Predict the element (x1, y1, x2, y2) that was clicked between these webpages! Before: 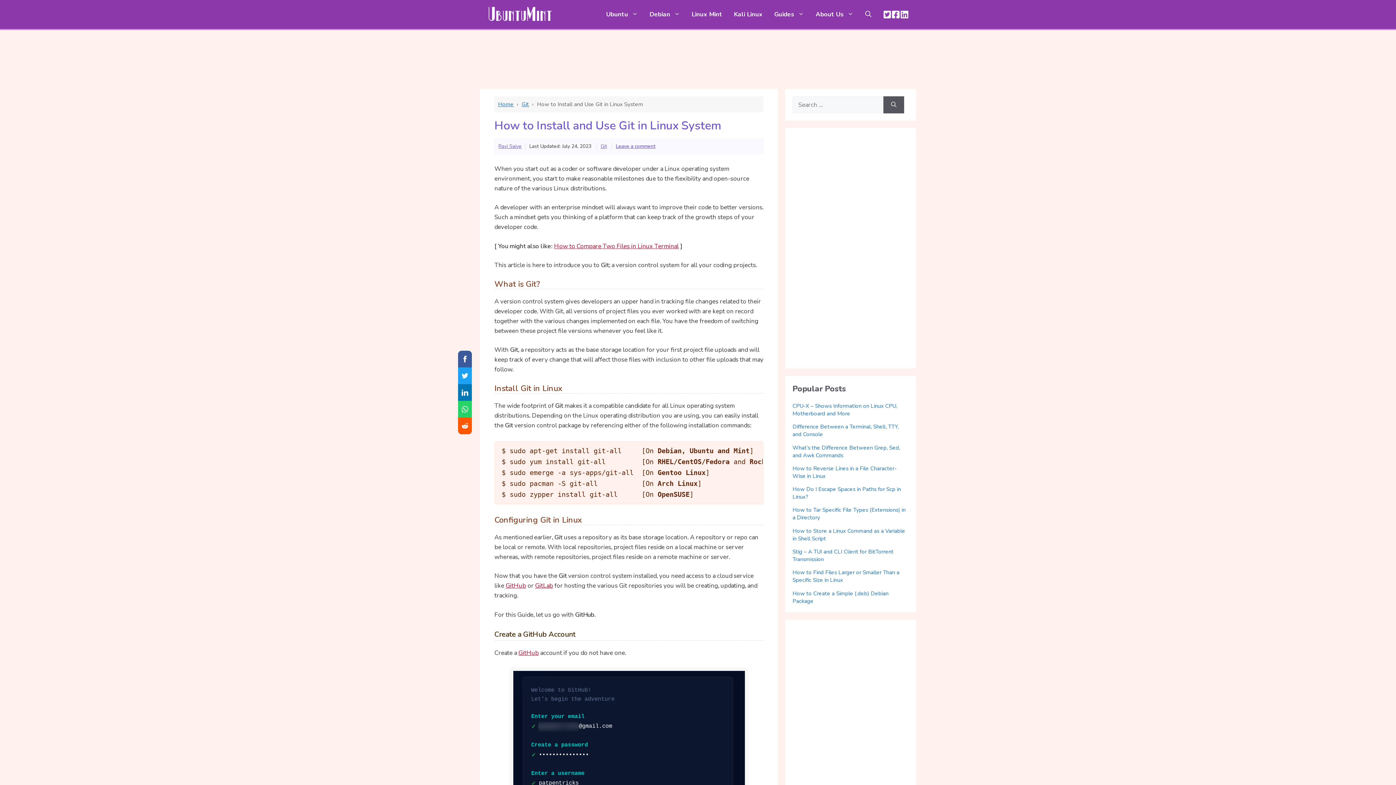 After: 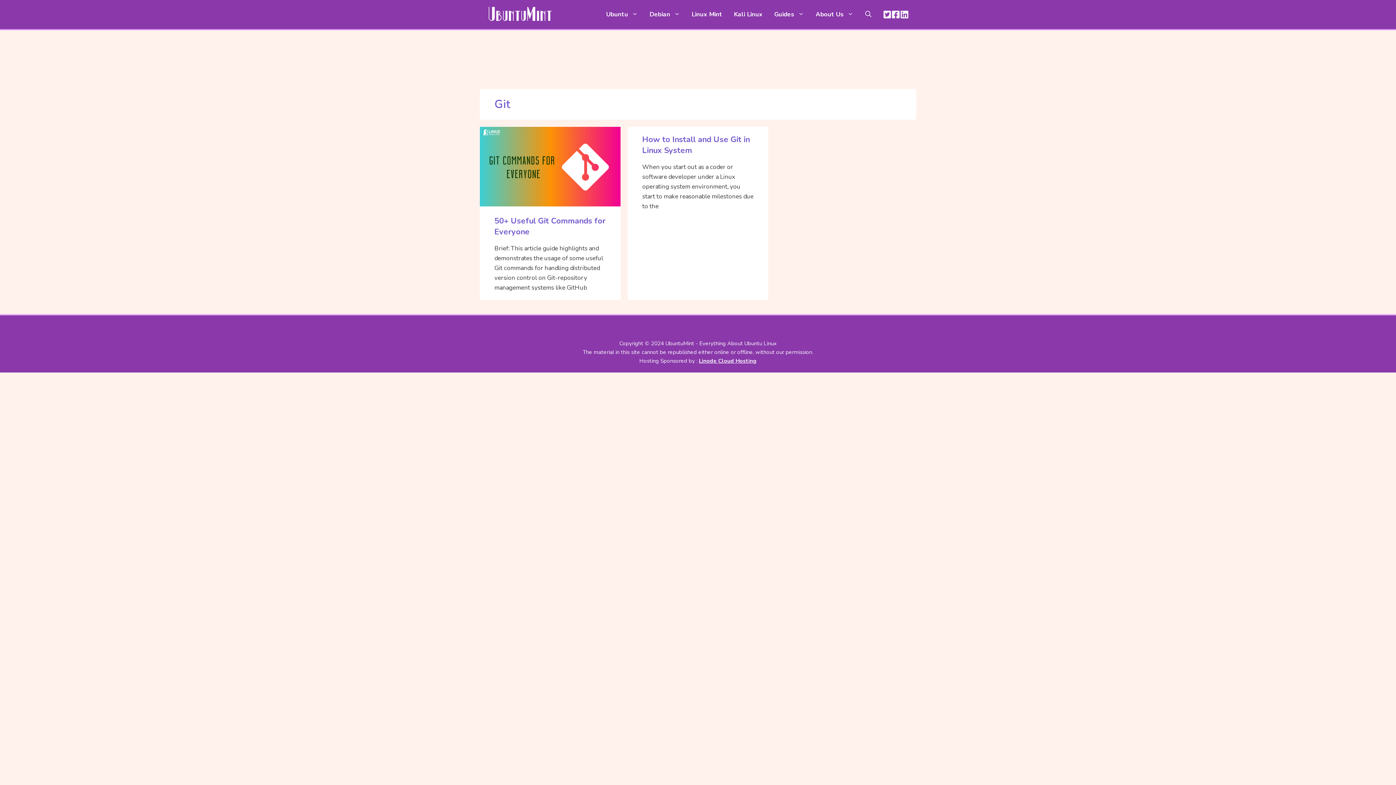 Action: label: Git bbox: (521, 100, 529, 108)